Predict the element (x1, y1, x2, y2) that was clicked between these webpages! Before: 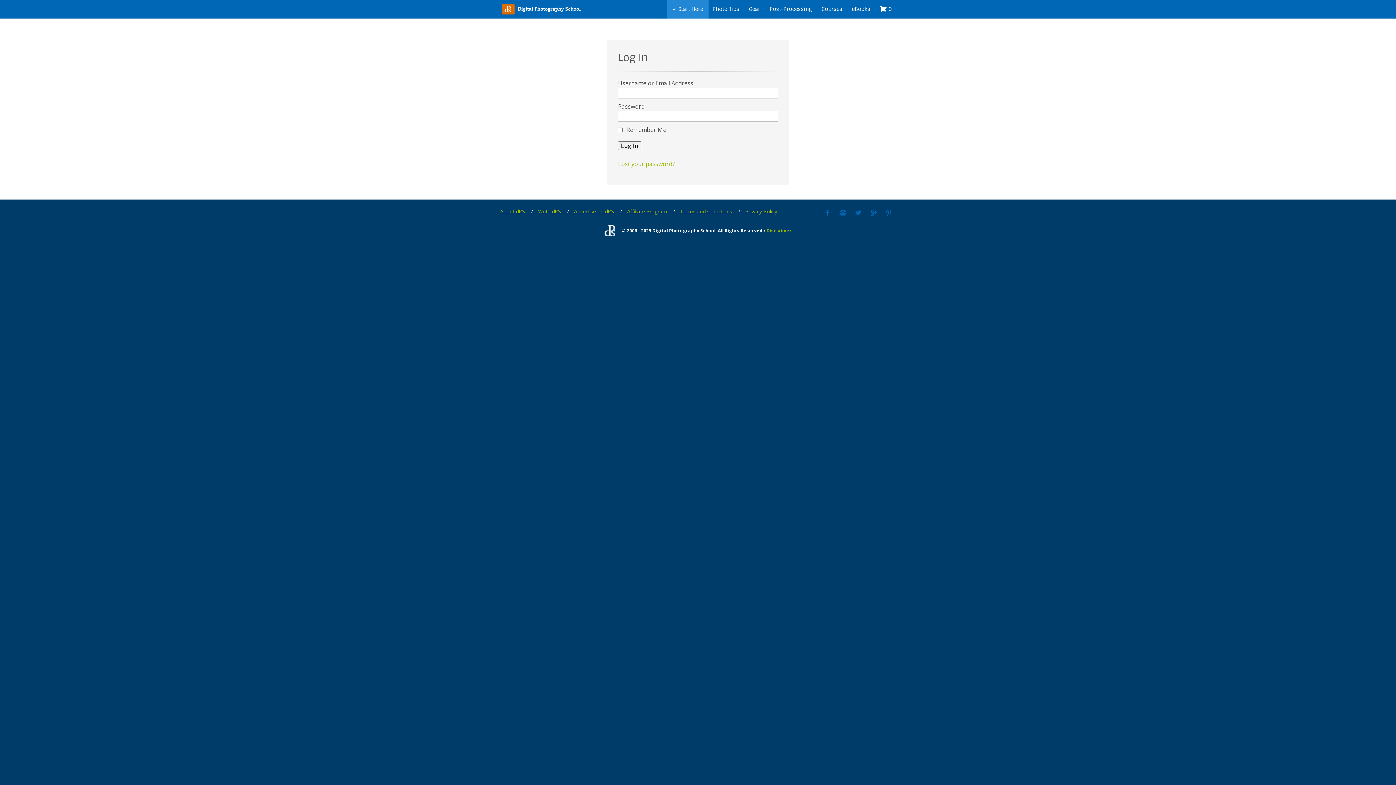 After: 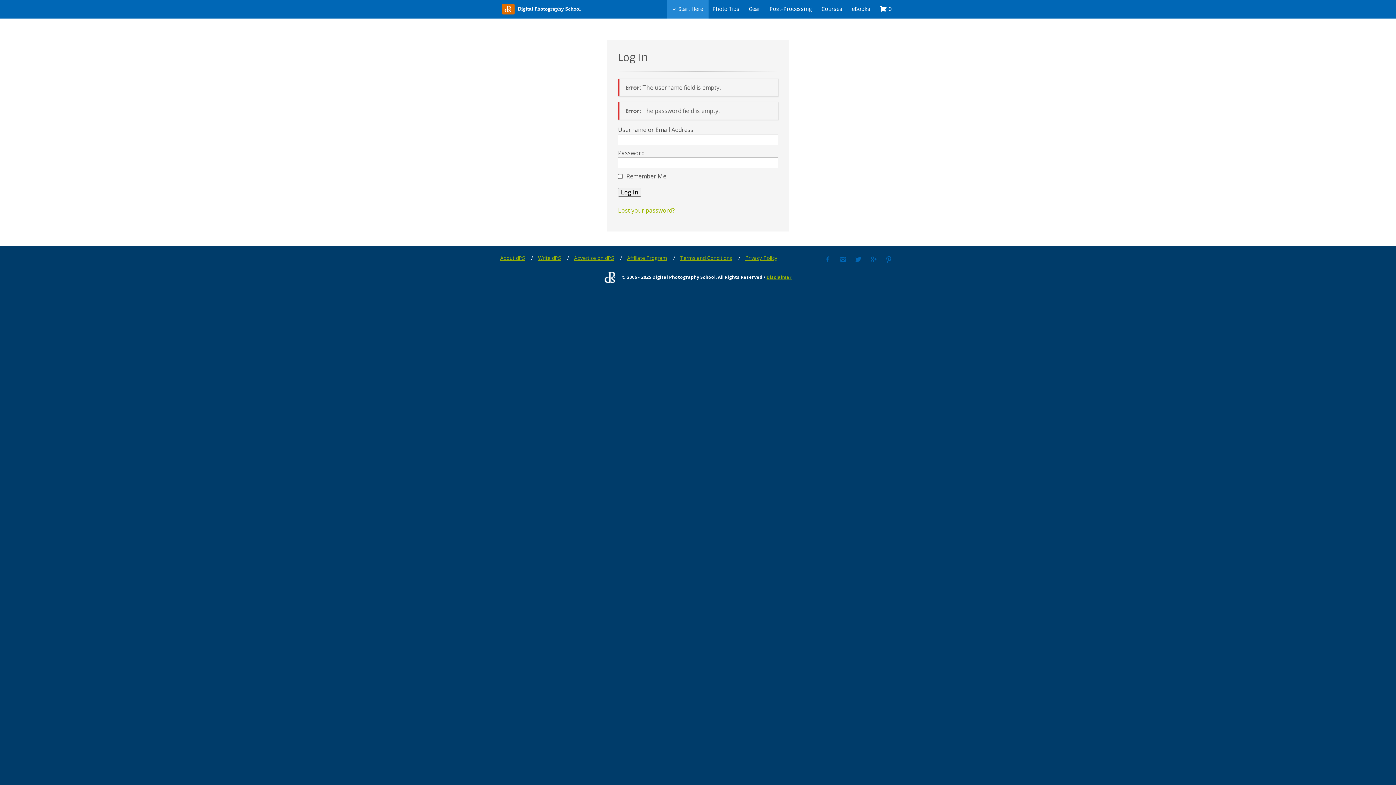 Action: label: Log In bbox: (618, 141, 641, 150)